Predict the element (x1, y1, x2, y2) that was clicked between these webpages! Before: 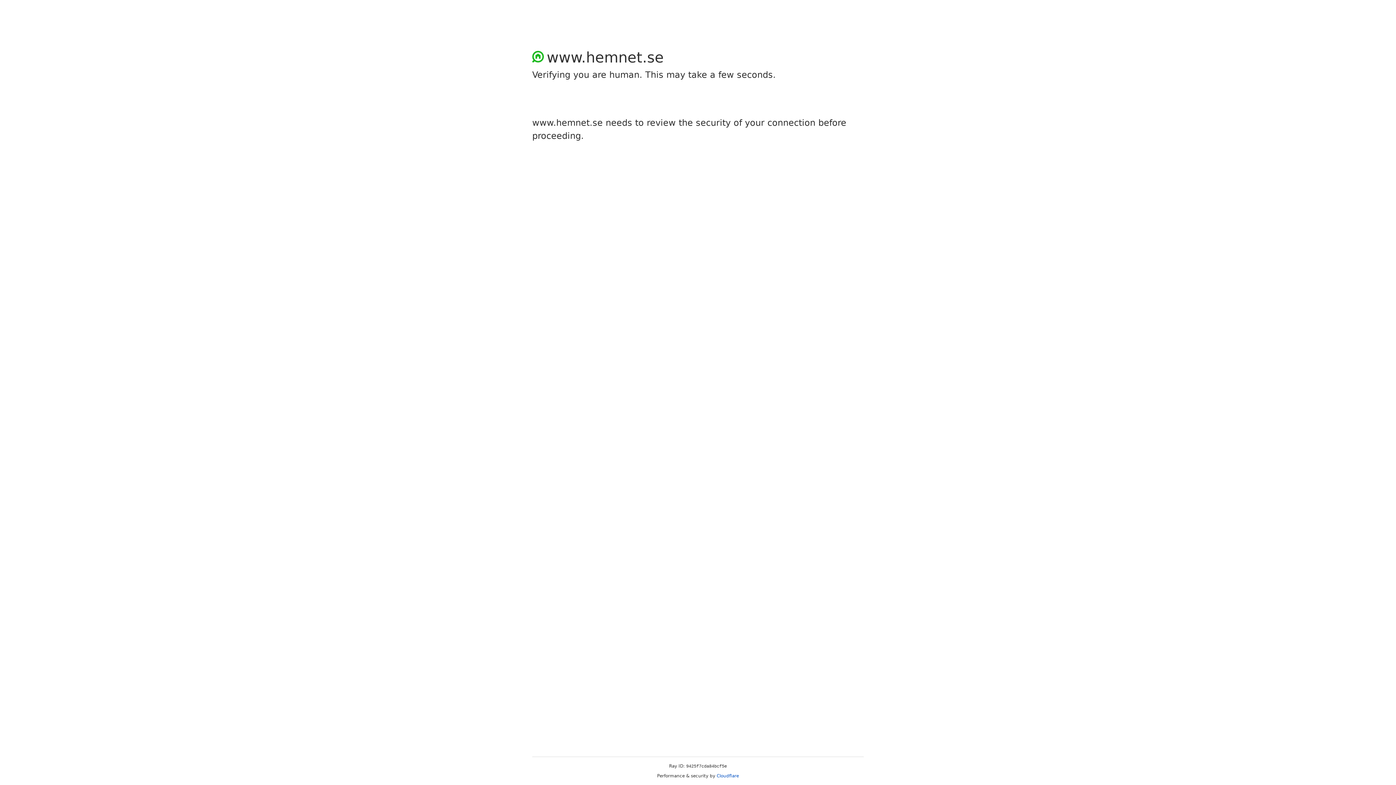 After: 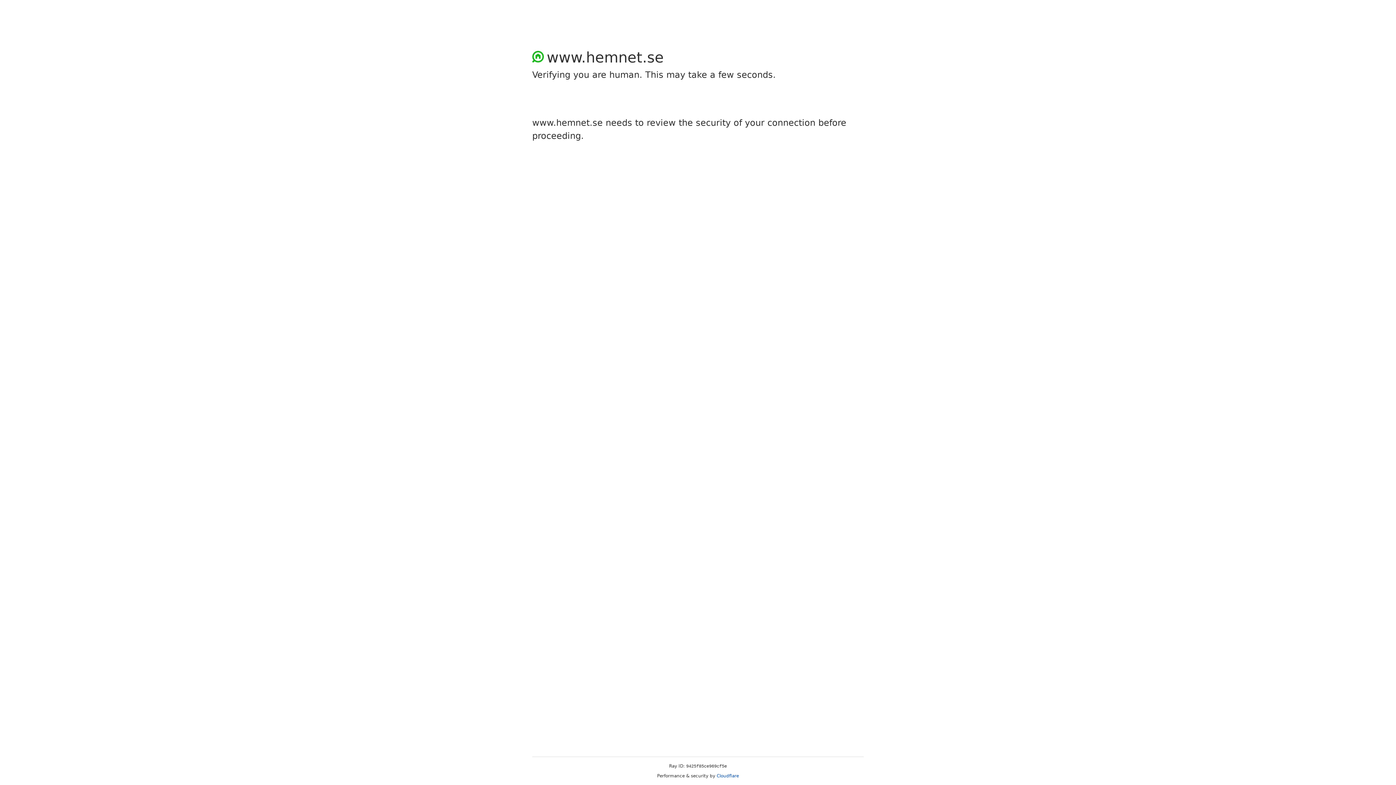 Action: label: Cloudflare bbox: (716, 773, 739, 778)